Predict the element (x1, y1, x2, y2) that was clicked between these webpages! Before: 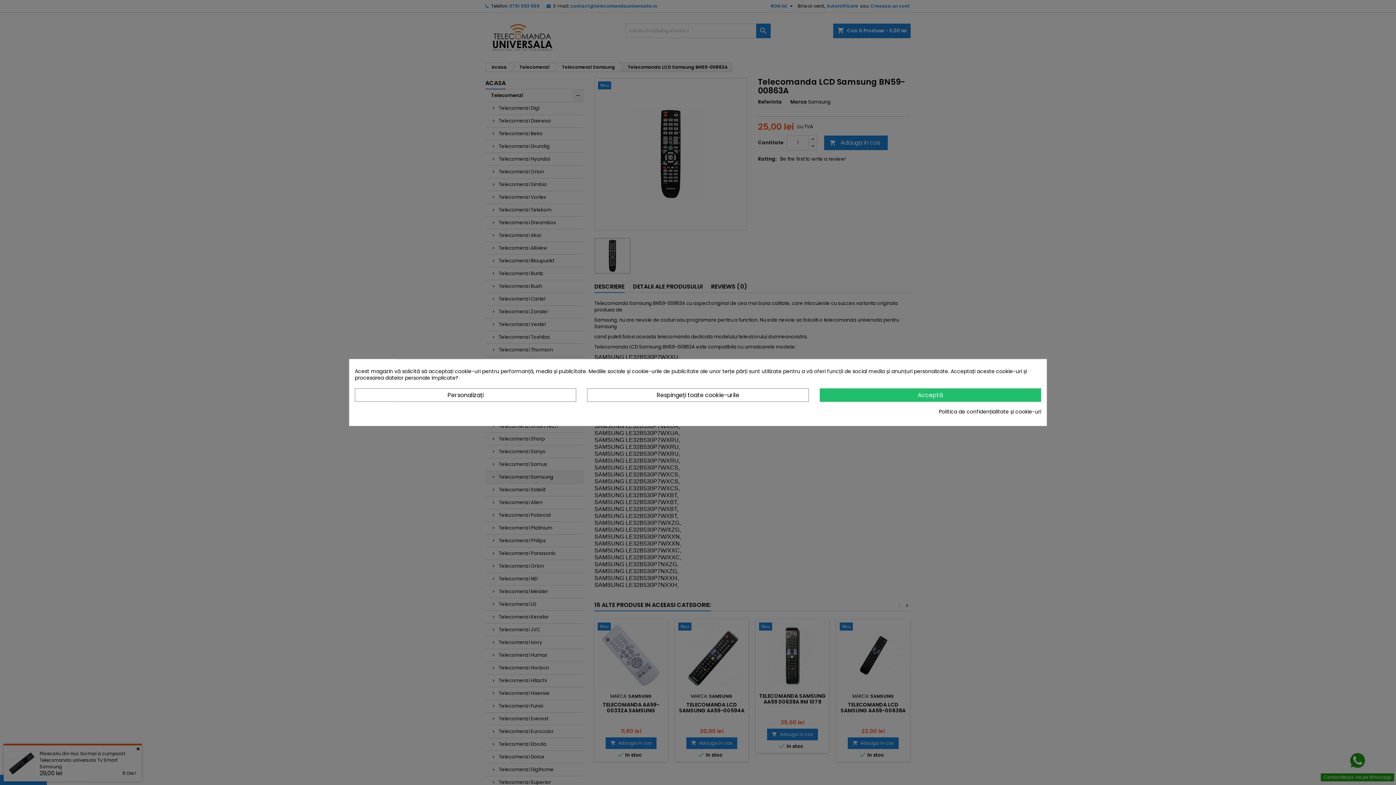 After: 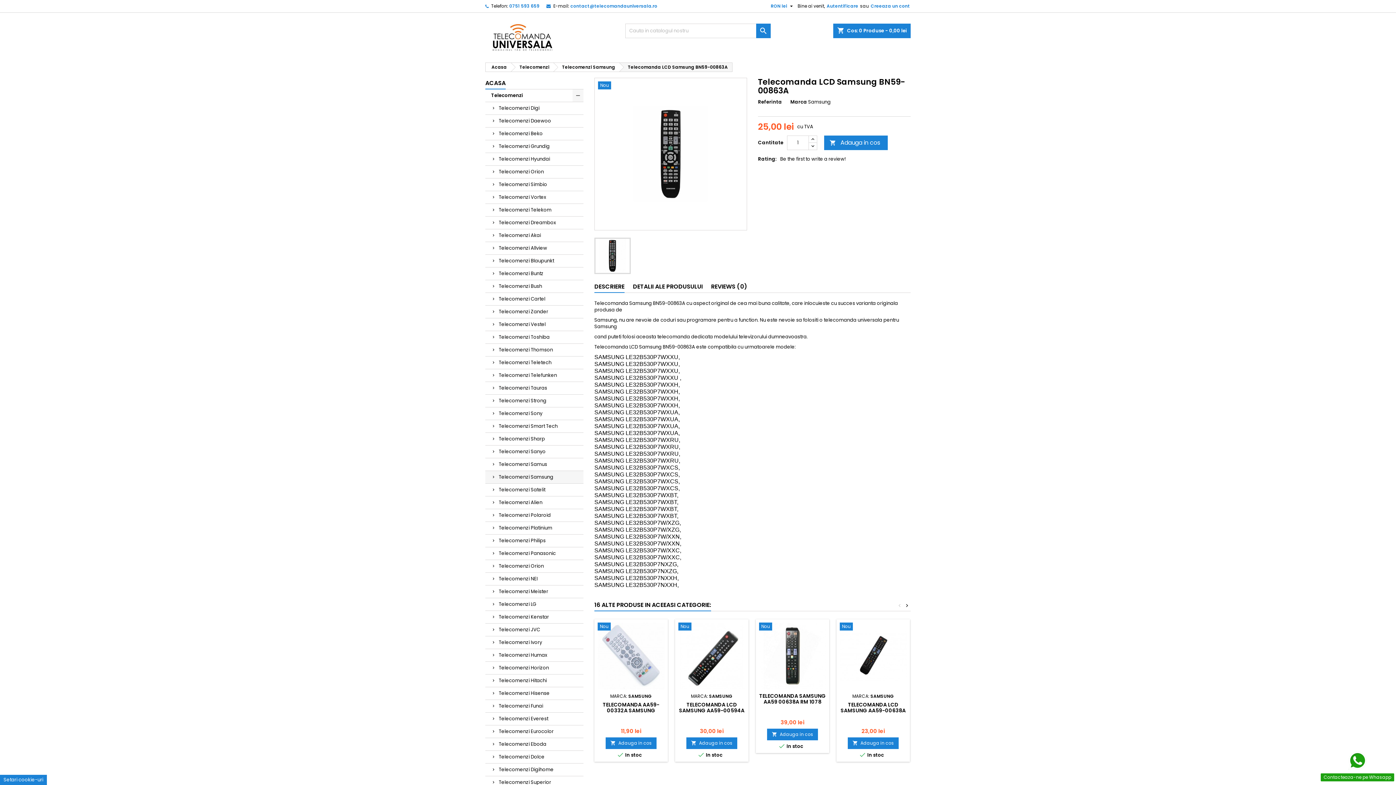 Action: label: Respingeți toate cookie-urile bbox: (587, 388, 808, 401)